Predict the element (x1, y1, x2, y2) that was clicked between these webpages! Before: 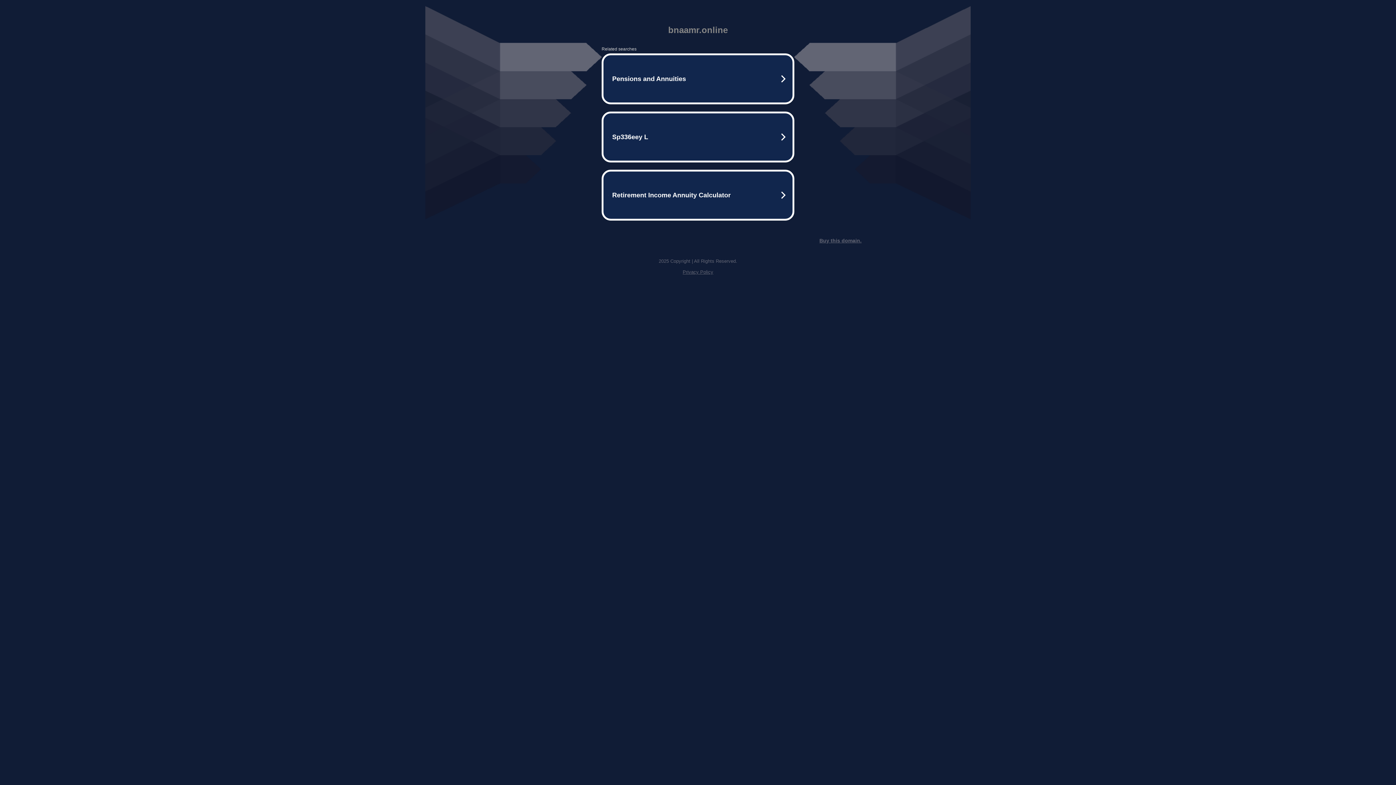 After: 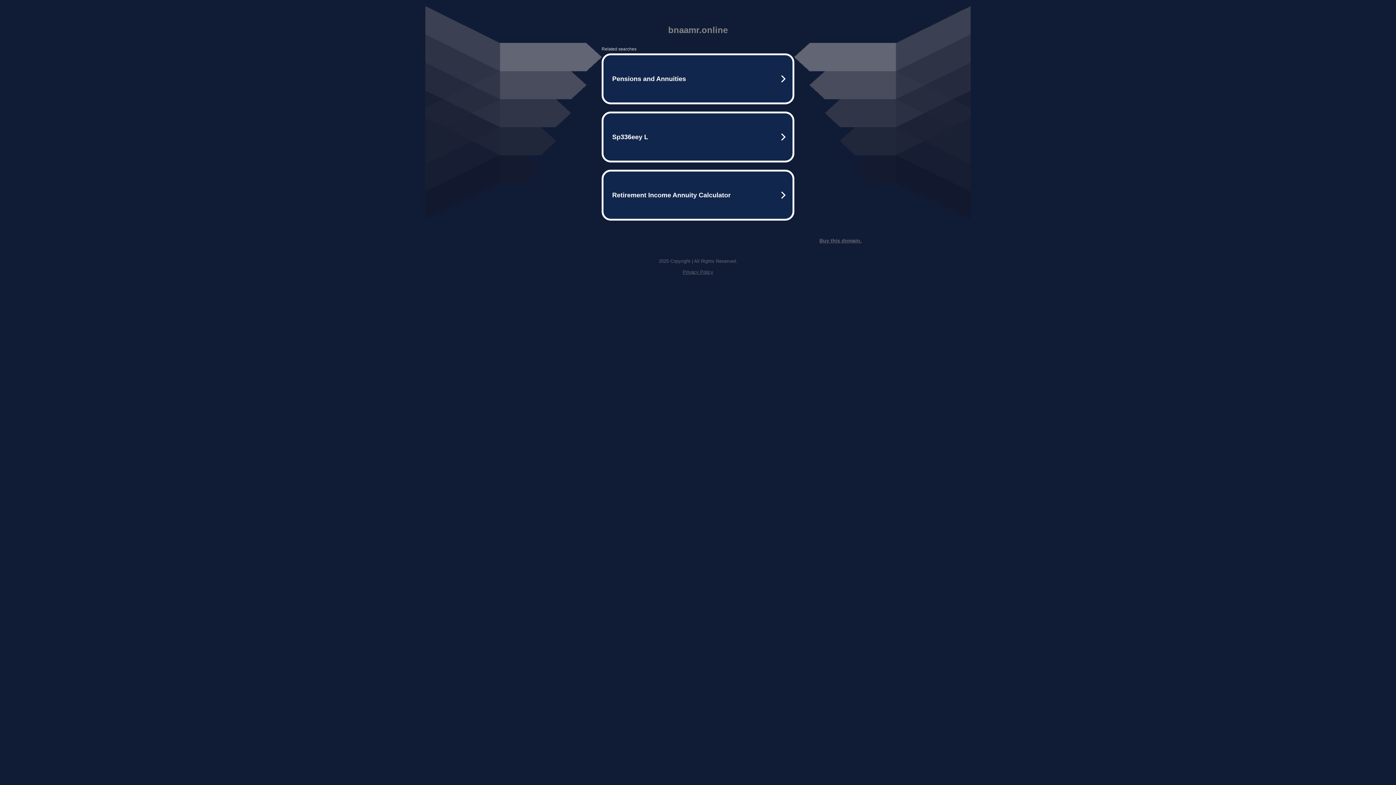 Action: bbox: (819, 237, 861, 243) label: Buy this domain.